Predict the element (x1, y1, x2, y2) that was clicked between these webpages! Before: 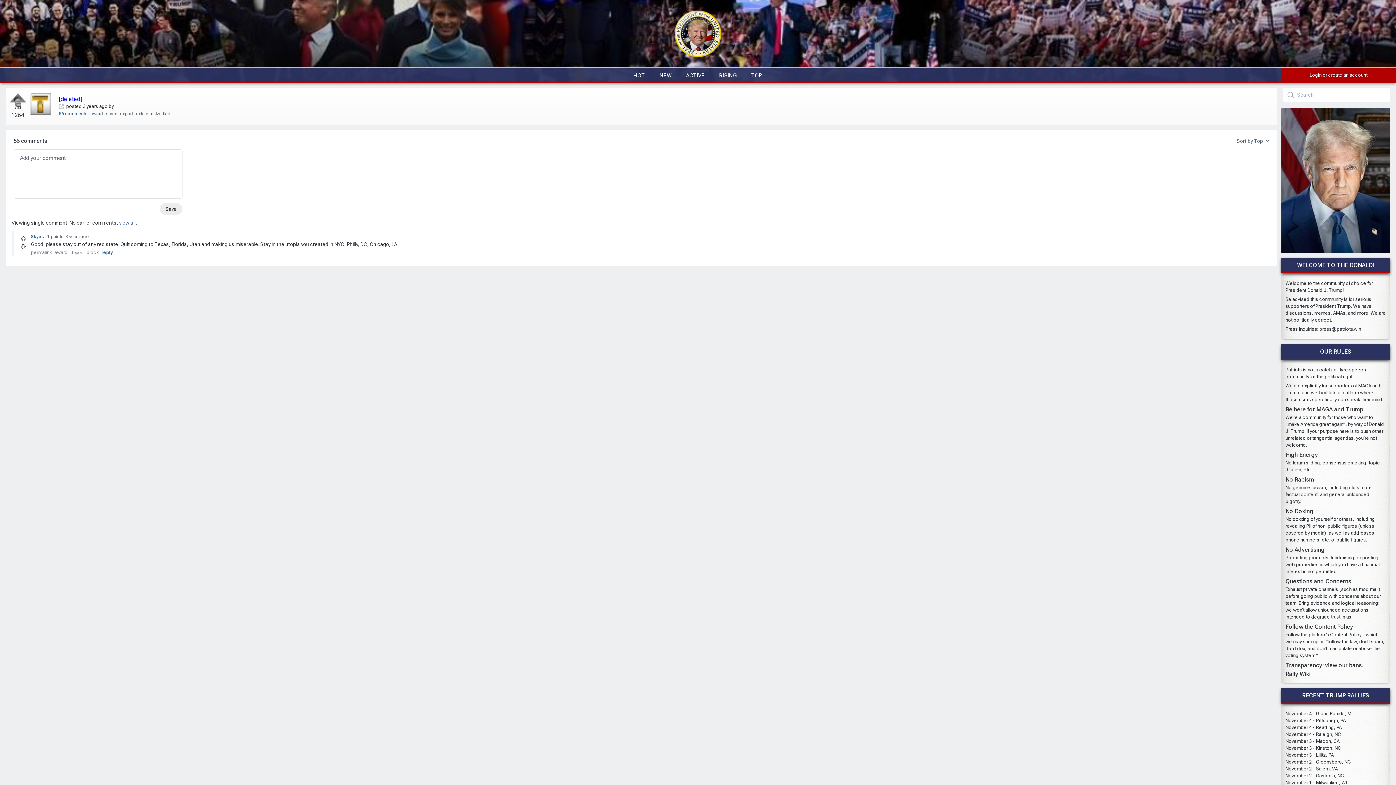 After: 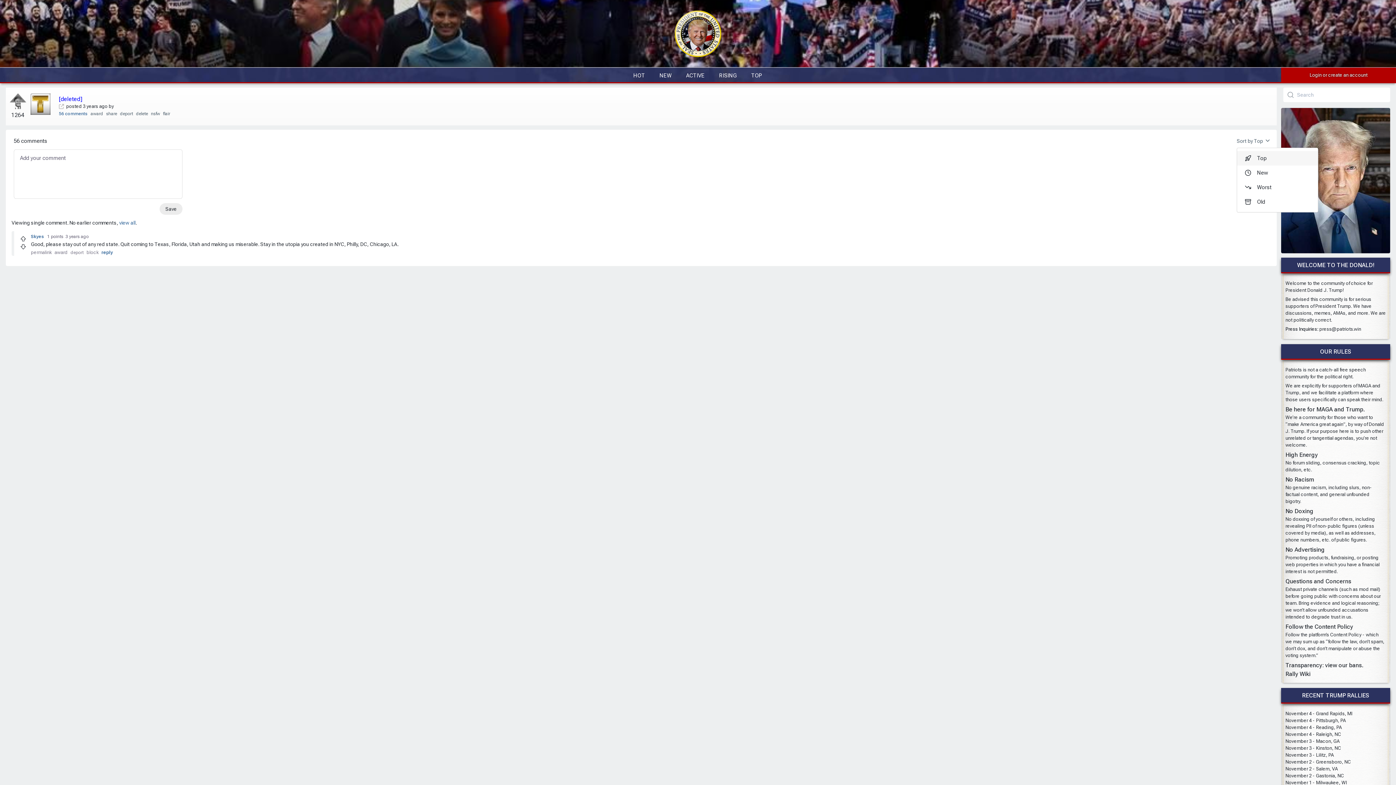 Action: bbox: (1237, 137, 1271, 144) label: Sort by Top